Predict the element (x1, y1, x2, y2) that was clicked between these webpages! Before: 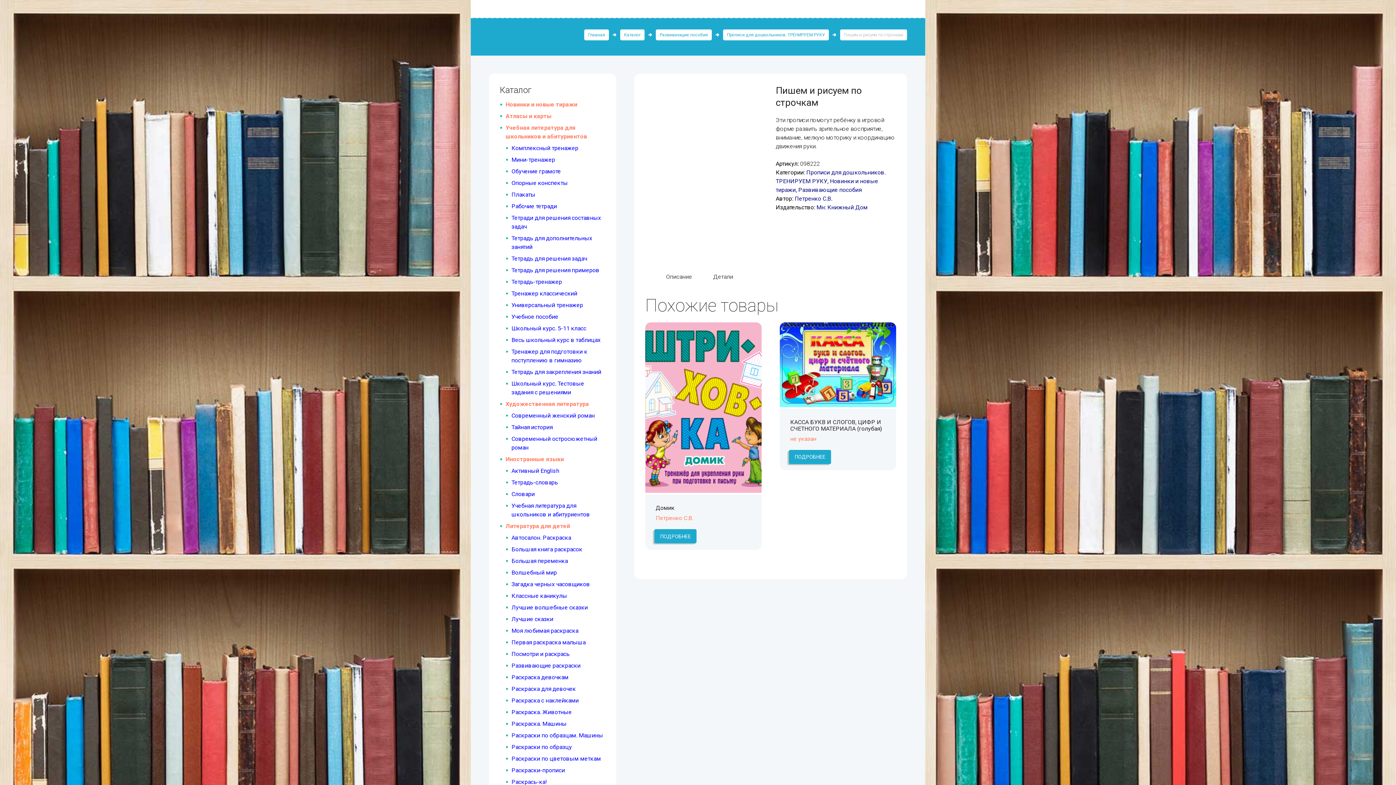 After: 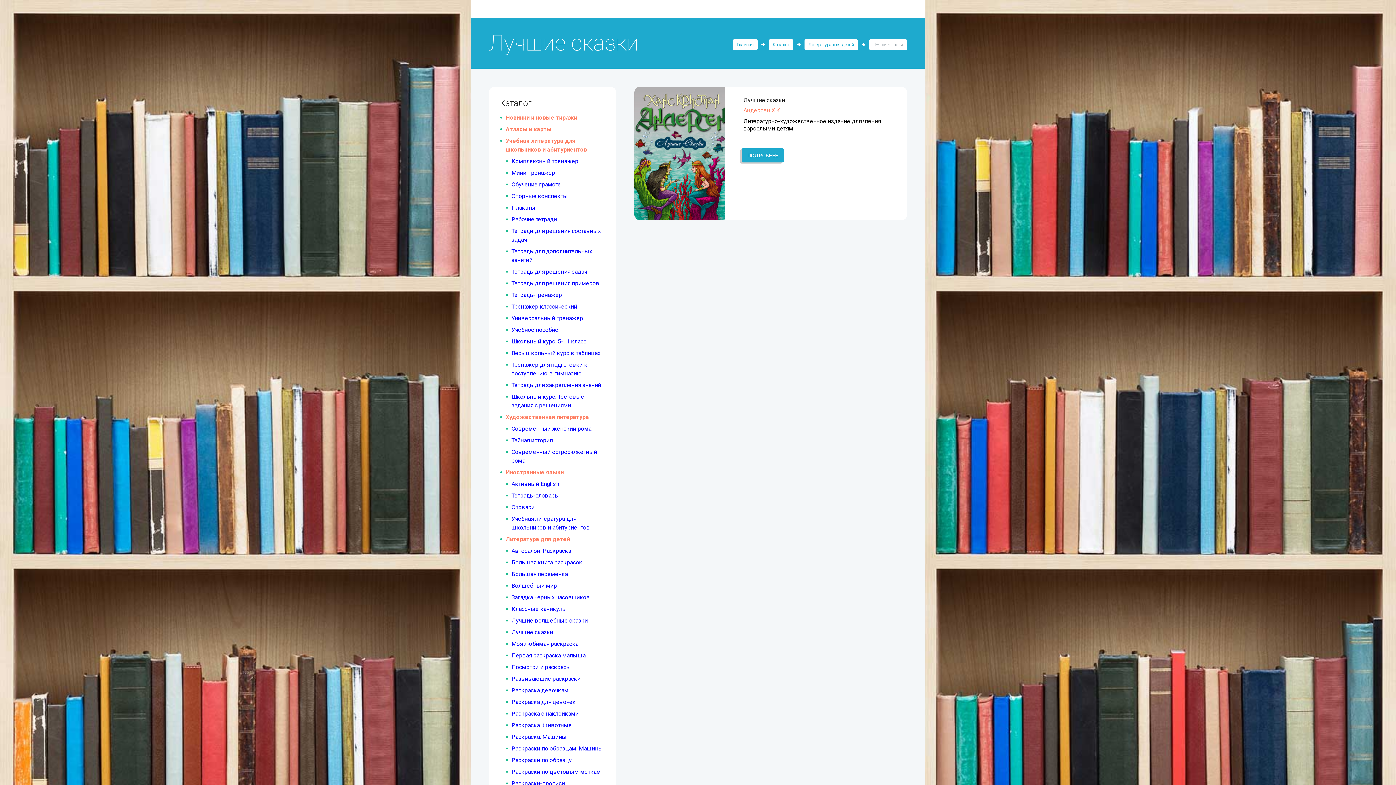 Action: bbox: (511, 616, 553, 622) label: Лучшие сказки